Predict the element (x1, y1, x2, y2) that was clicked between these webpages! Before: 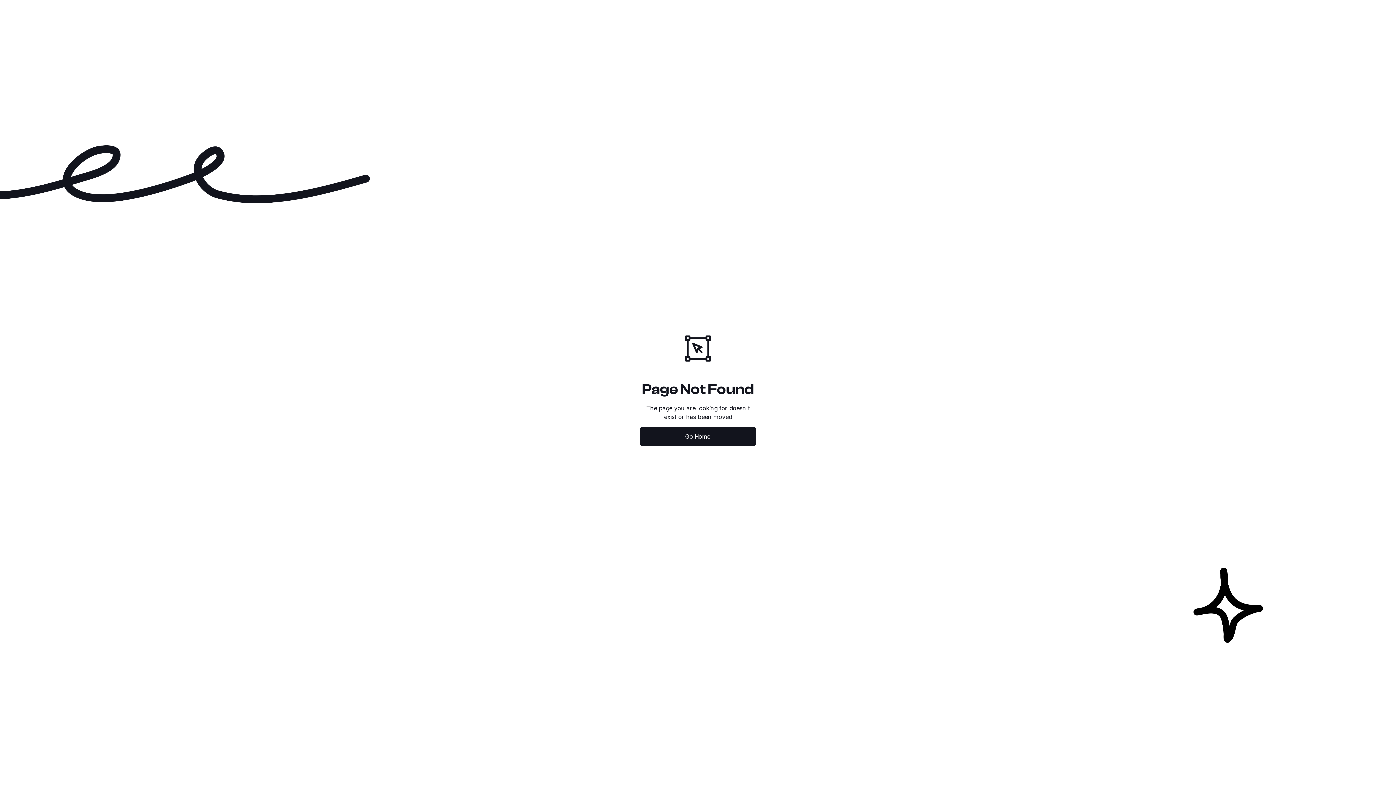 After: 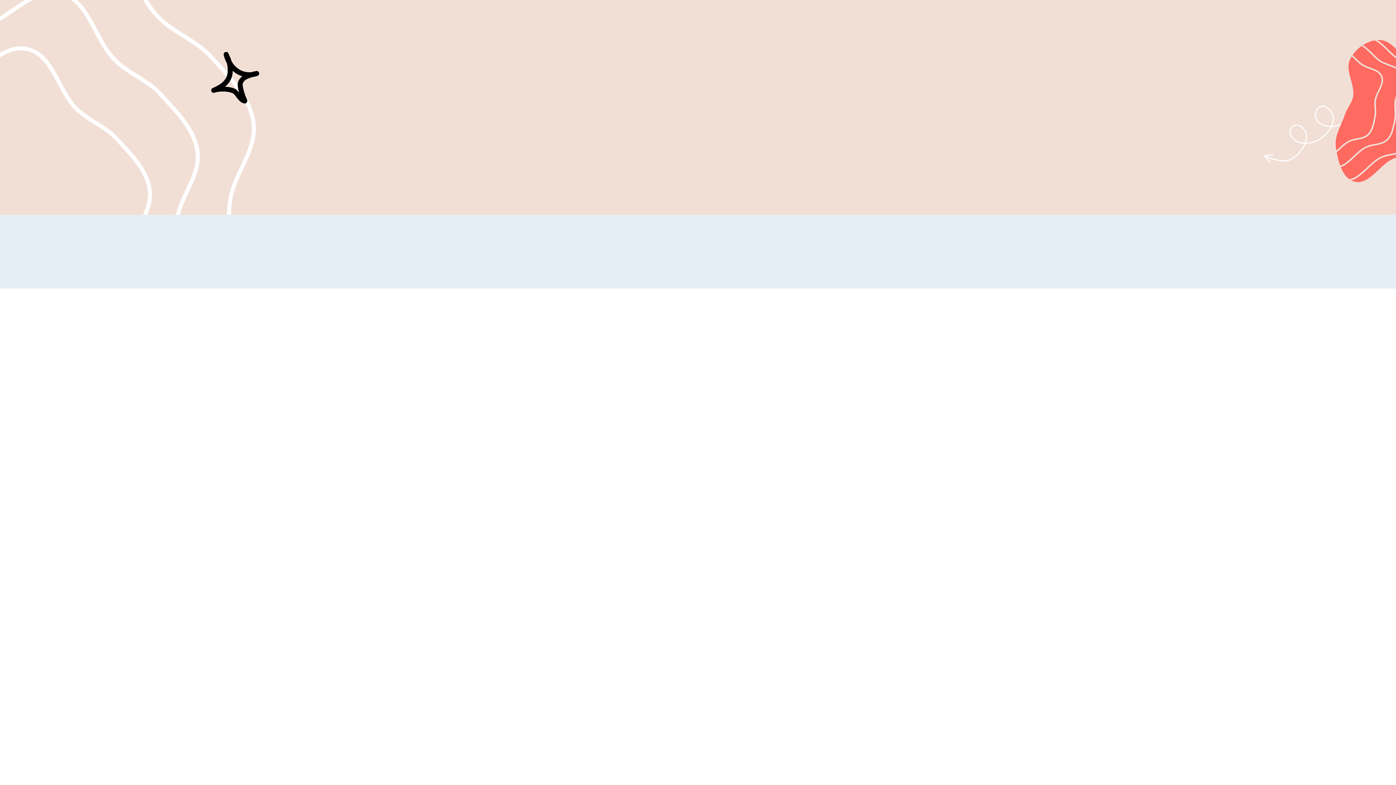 Action: bbox: (640, 427, 756, 446) label: Go Home